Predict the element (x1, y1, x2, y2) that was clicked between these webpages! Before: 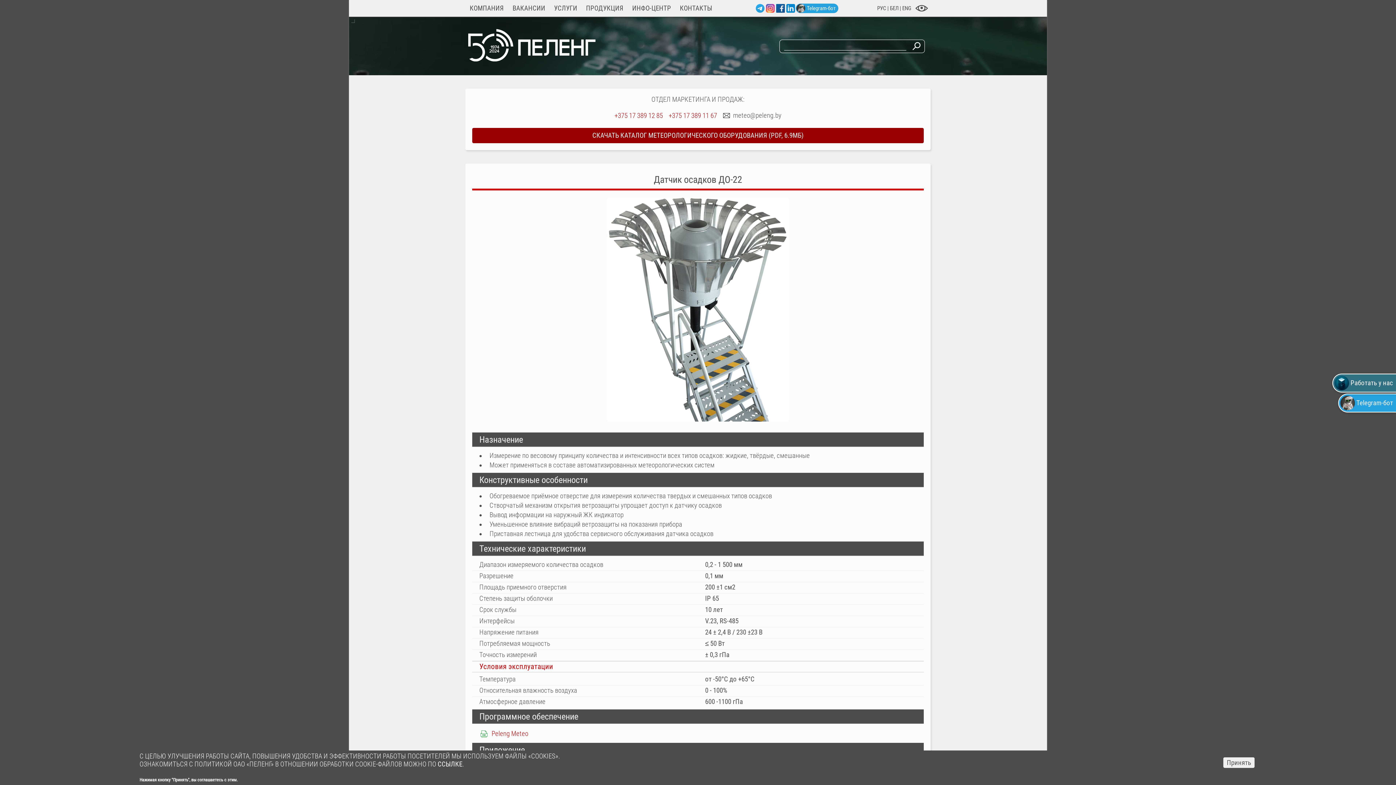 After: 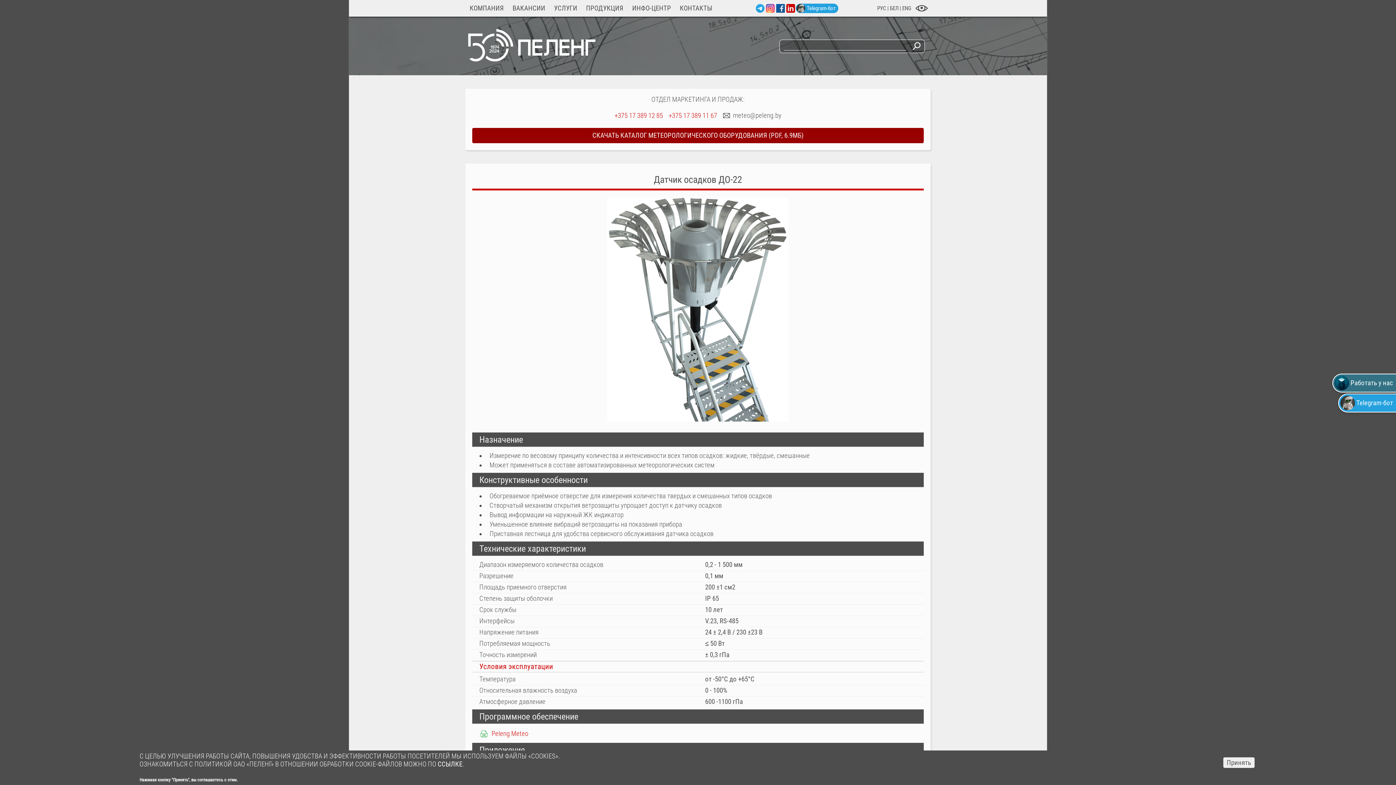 Action: bbox: (785, 4, 796, 12)